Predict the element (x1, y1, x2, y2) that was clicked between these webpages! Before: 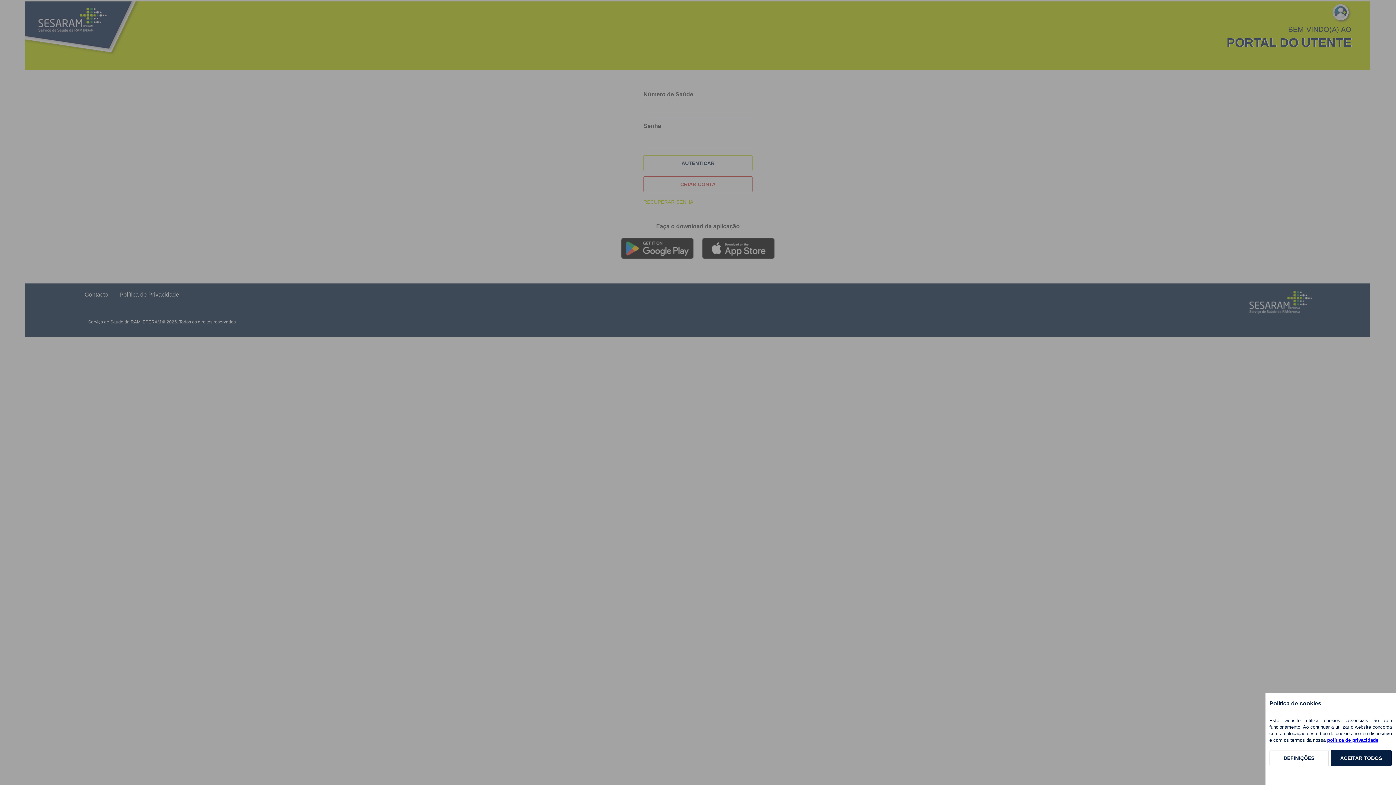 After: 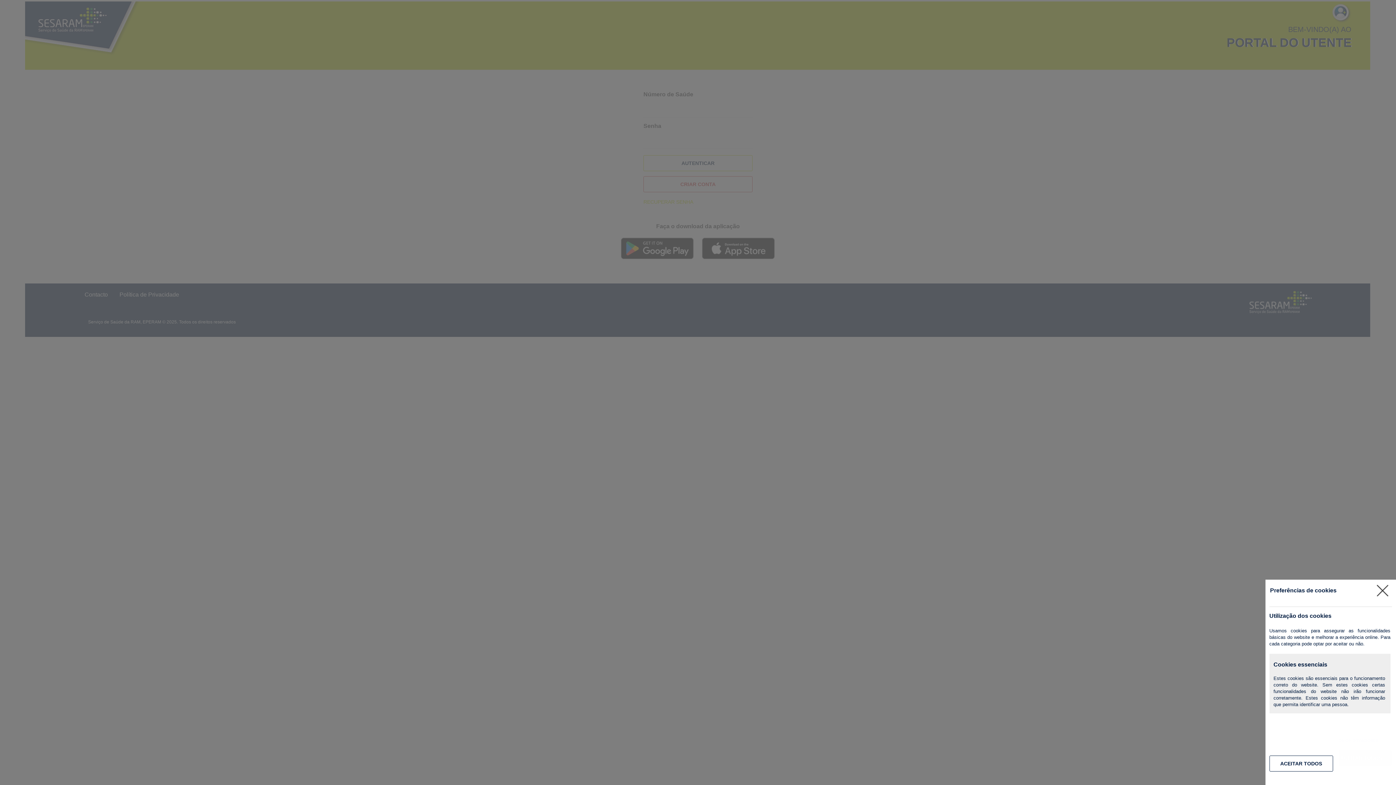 Action: label: DEFINIÇÕES bbox: (1269, 750, 1328, 766)